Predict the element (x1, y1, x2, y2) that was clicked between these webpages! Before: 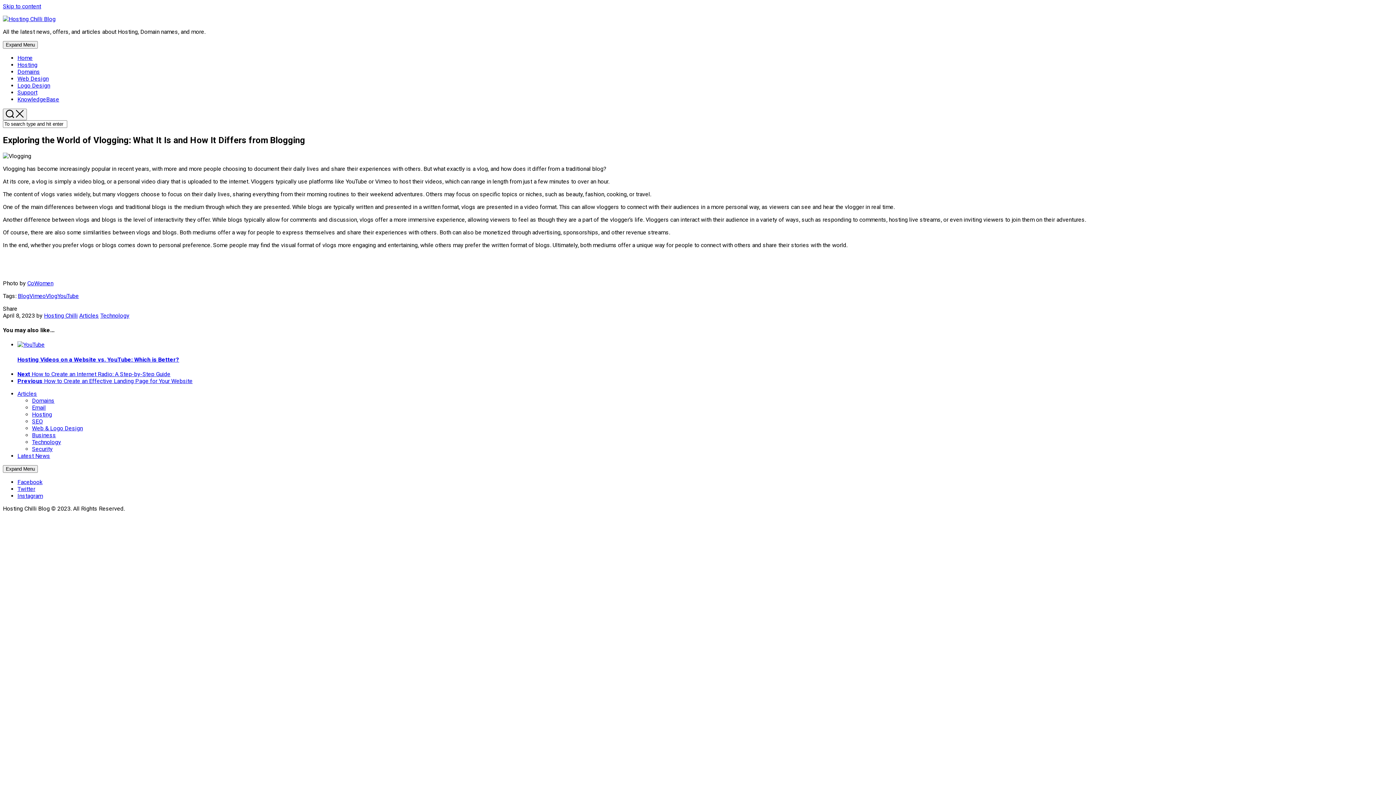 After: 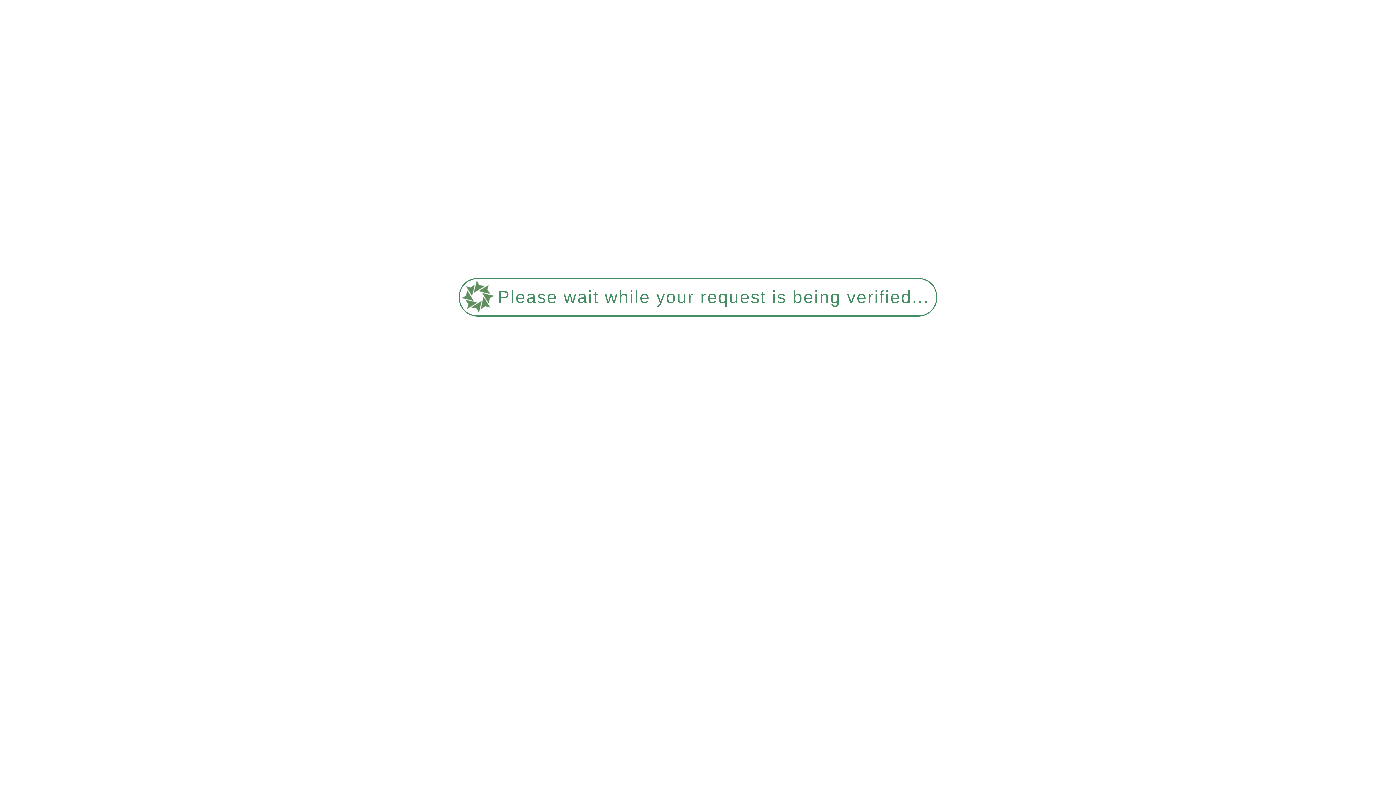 Action: label: SEO bbox: (32, 418, 42, 425)